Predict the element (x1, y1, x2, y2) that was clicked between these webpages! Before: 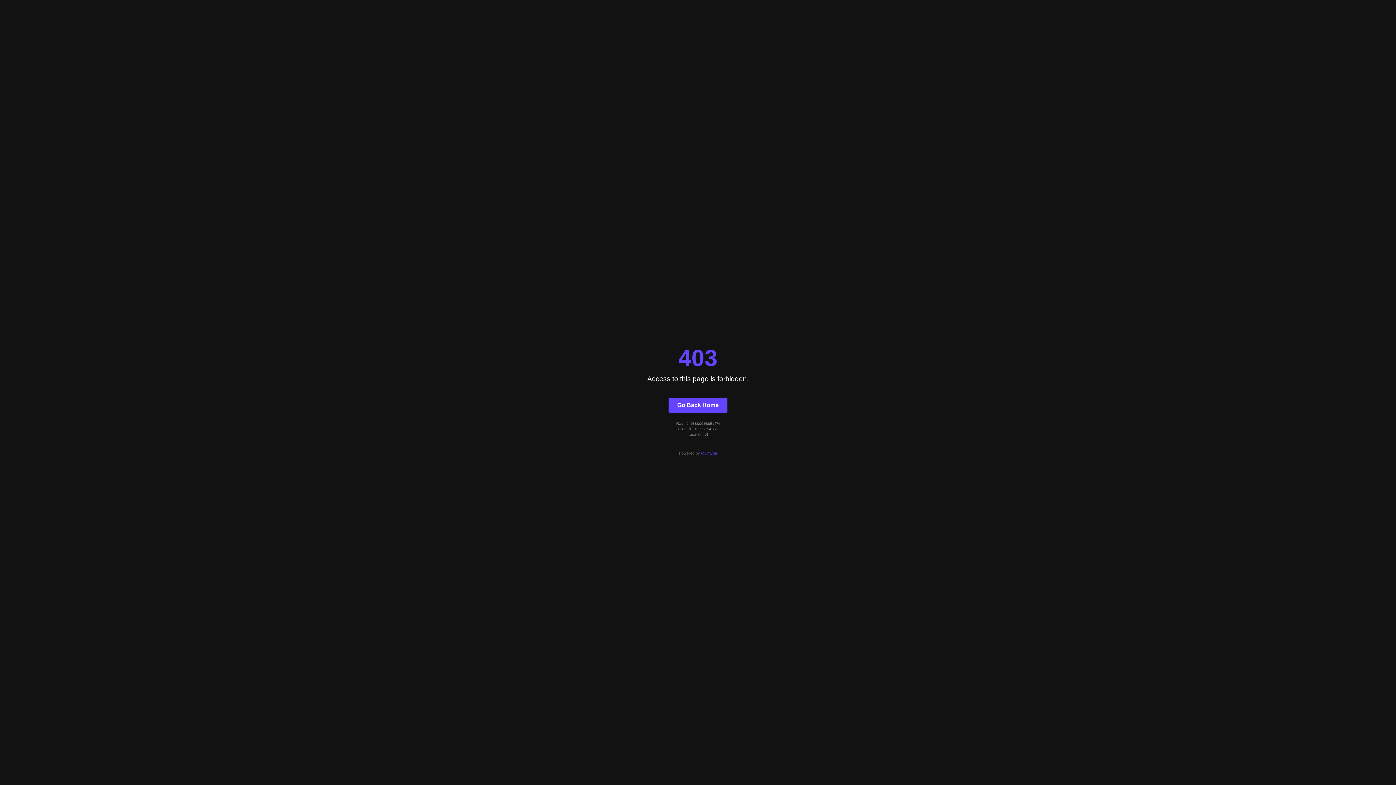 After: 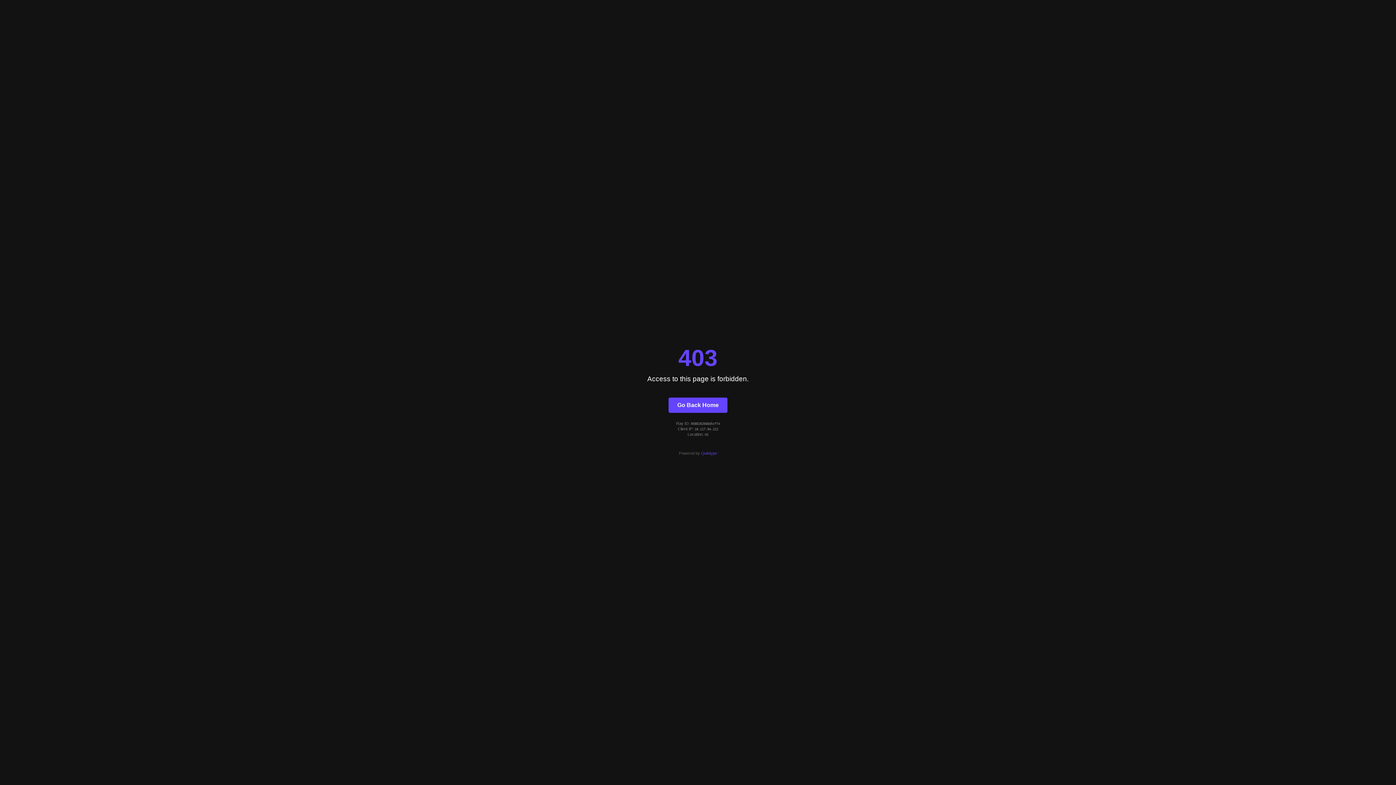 Action: label: Quintype bbox: (701, 451, 717, 455)